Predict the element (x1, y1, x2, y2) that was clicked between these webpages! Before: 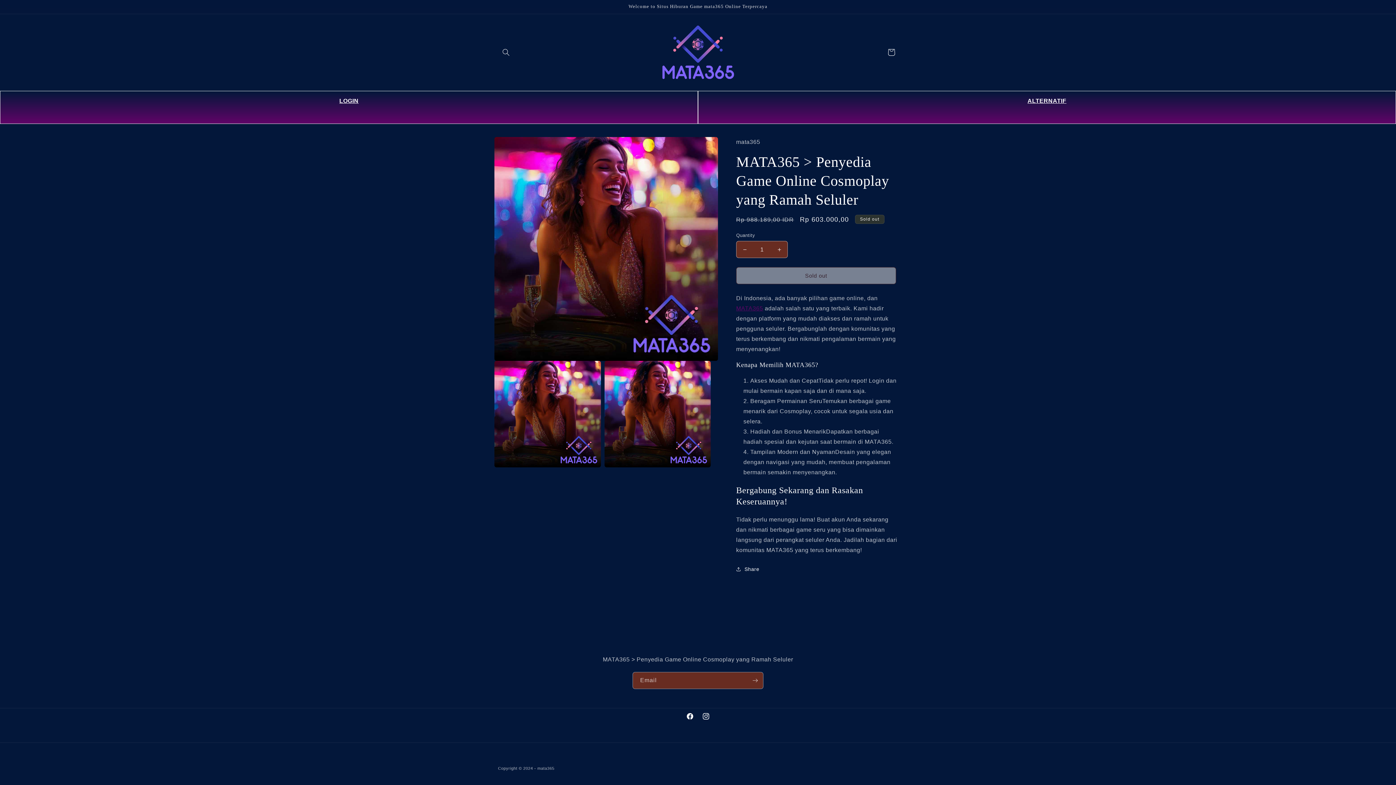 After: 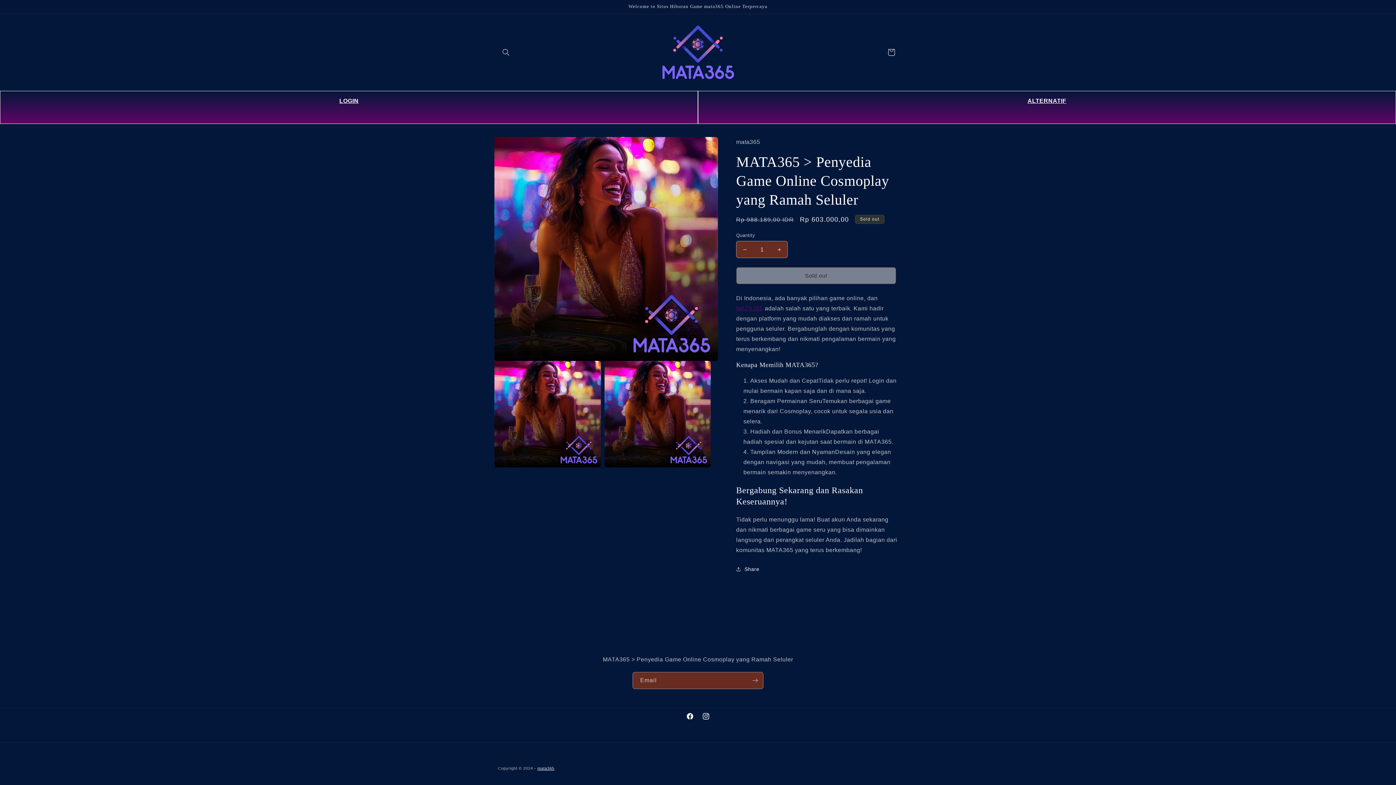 Action: label: mata365 bbox: (537, 766, 554, 770)